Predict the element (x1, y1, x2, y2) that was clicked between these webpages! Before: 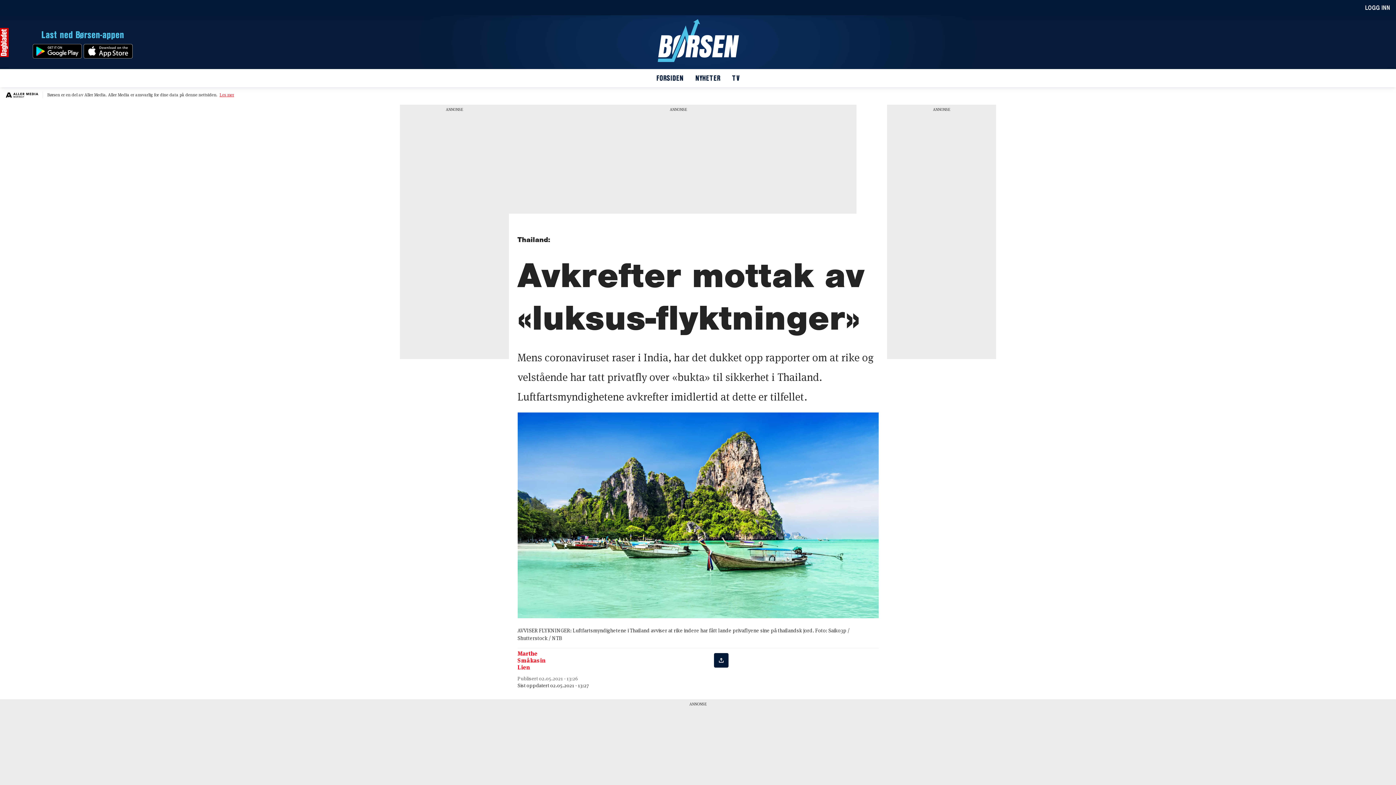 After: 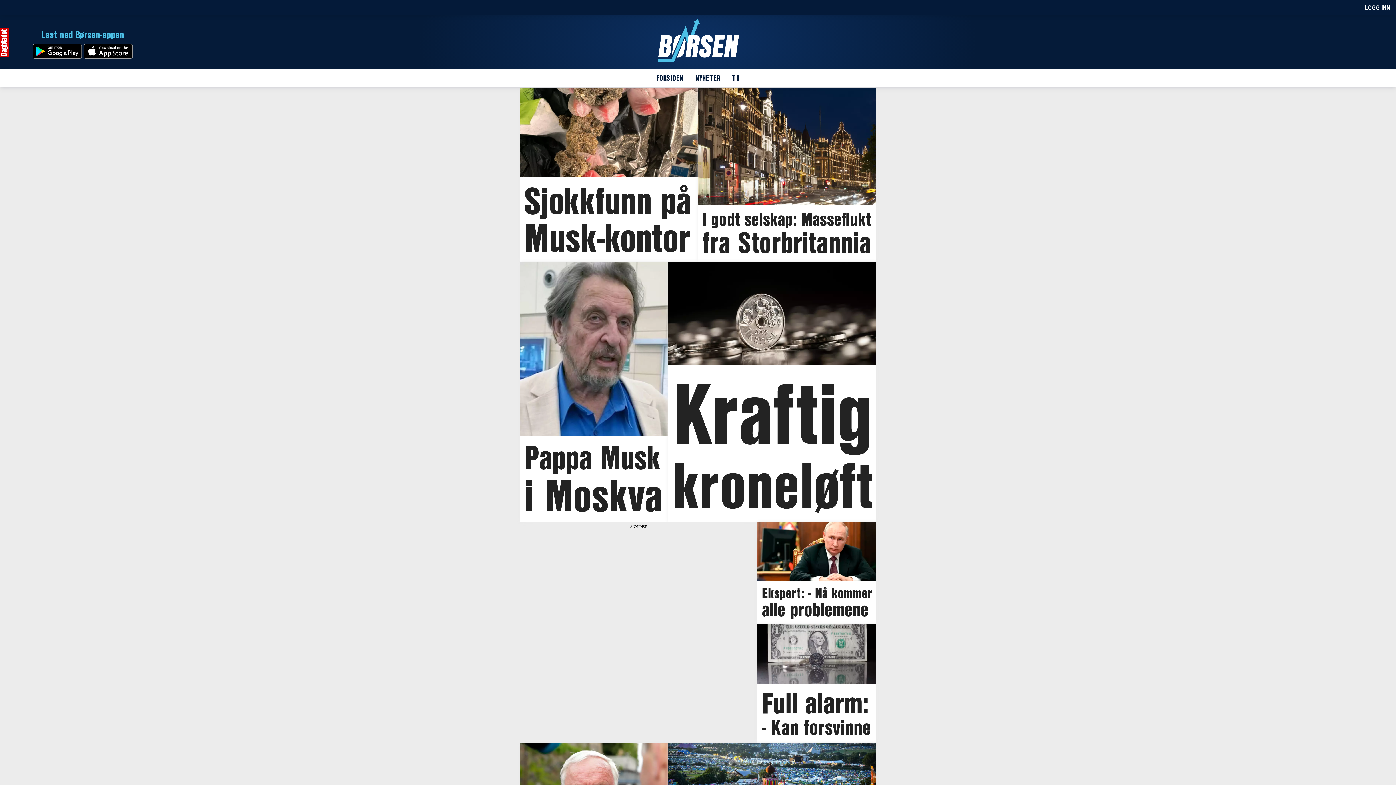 Action: bbox: (695, 73, 720, 83) label: NYHETER